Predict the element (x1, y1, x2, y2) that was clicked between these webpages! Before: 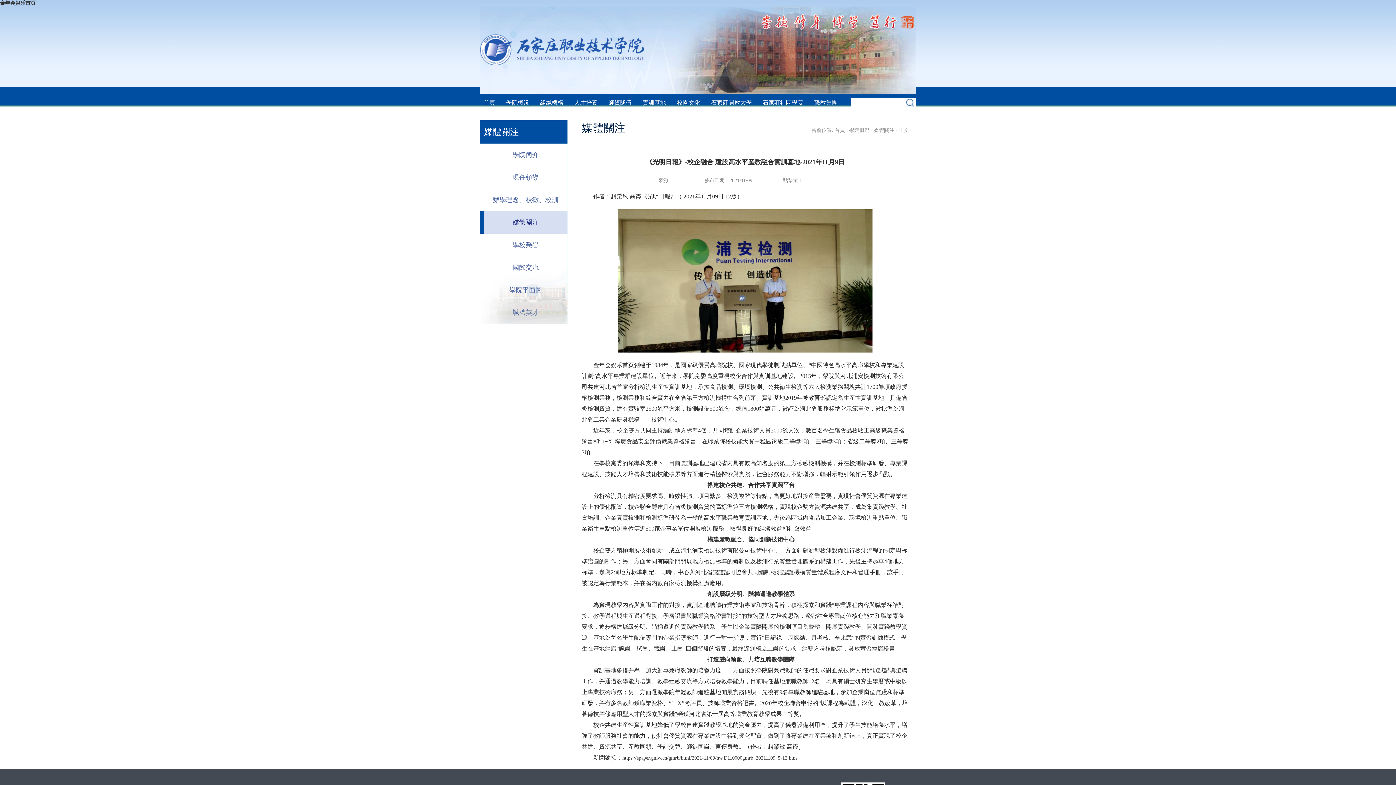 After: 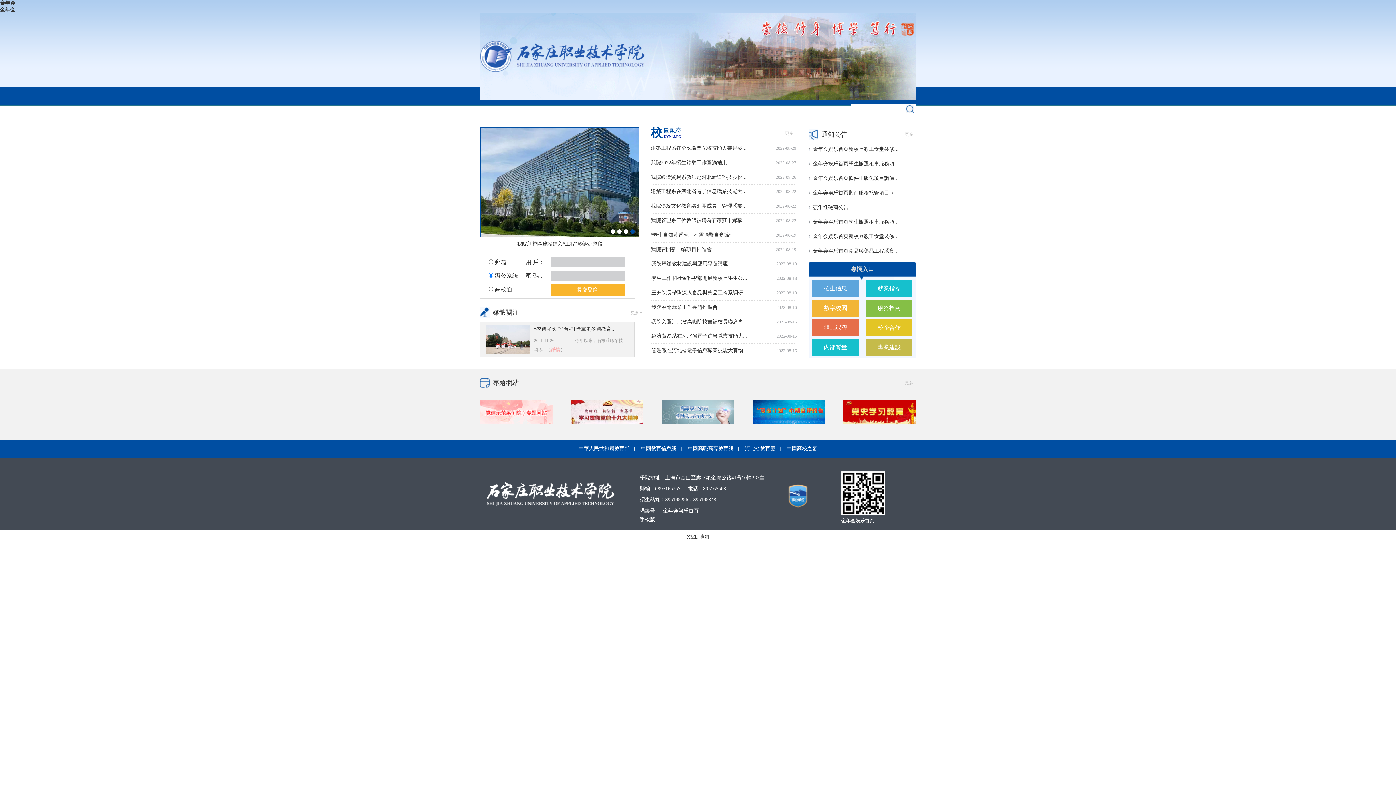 Action: bbox: (480, 61, 647, 66)